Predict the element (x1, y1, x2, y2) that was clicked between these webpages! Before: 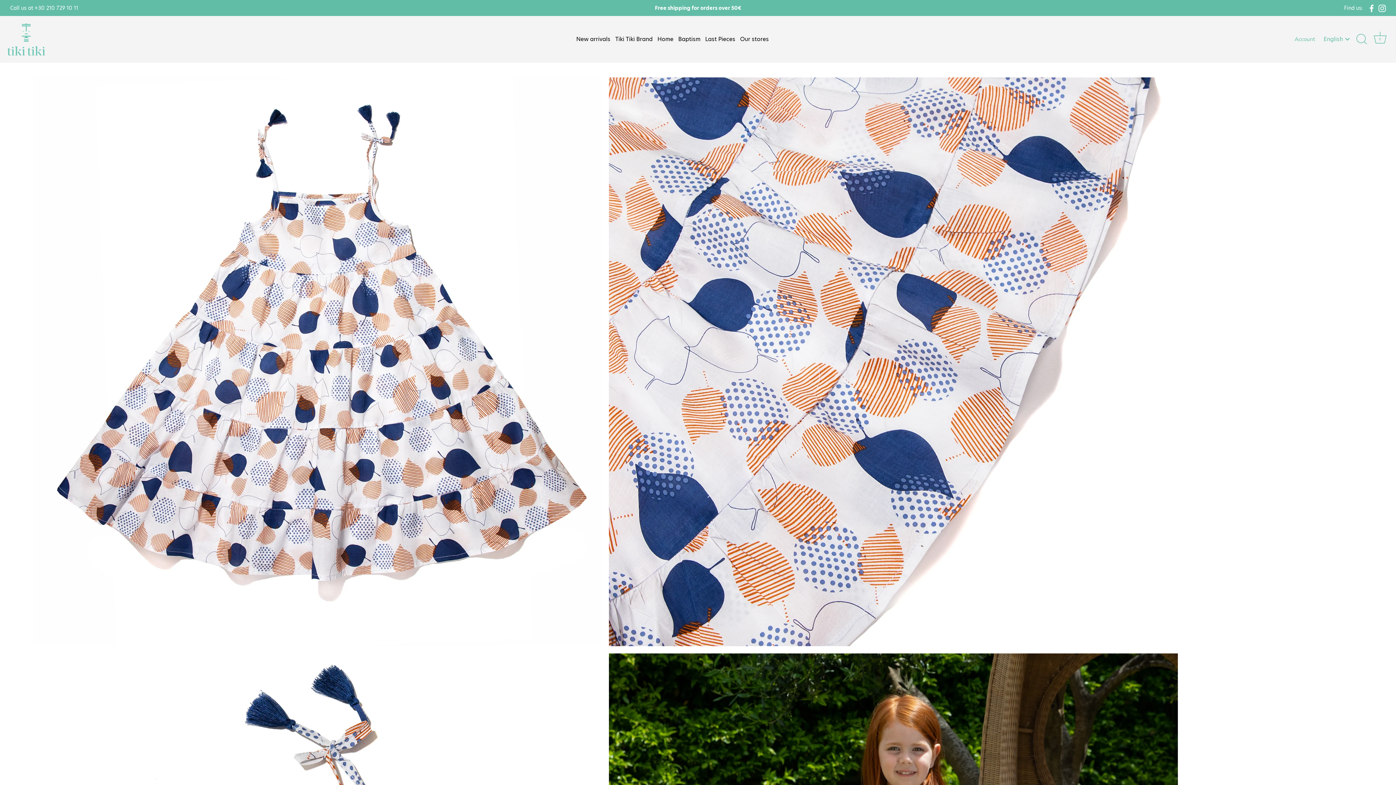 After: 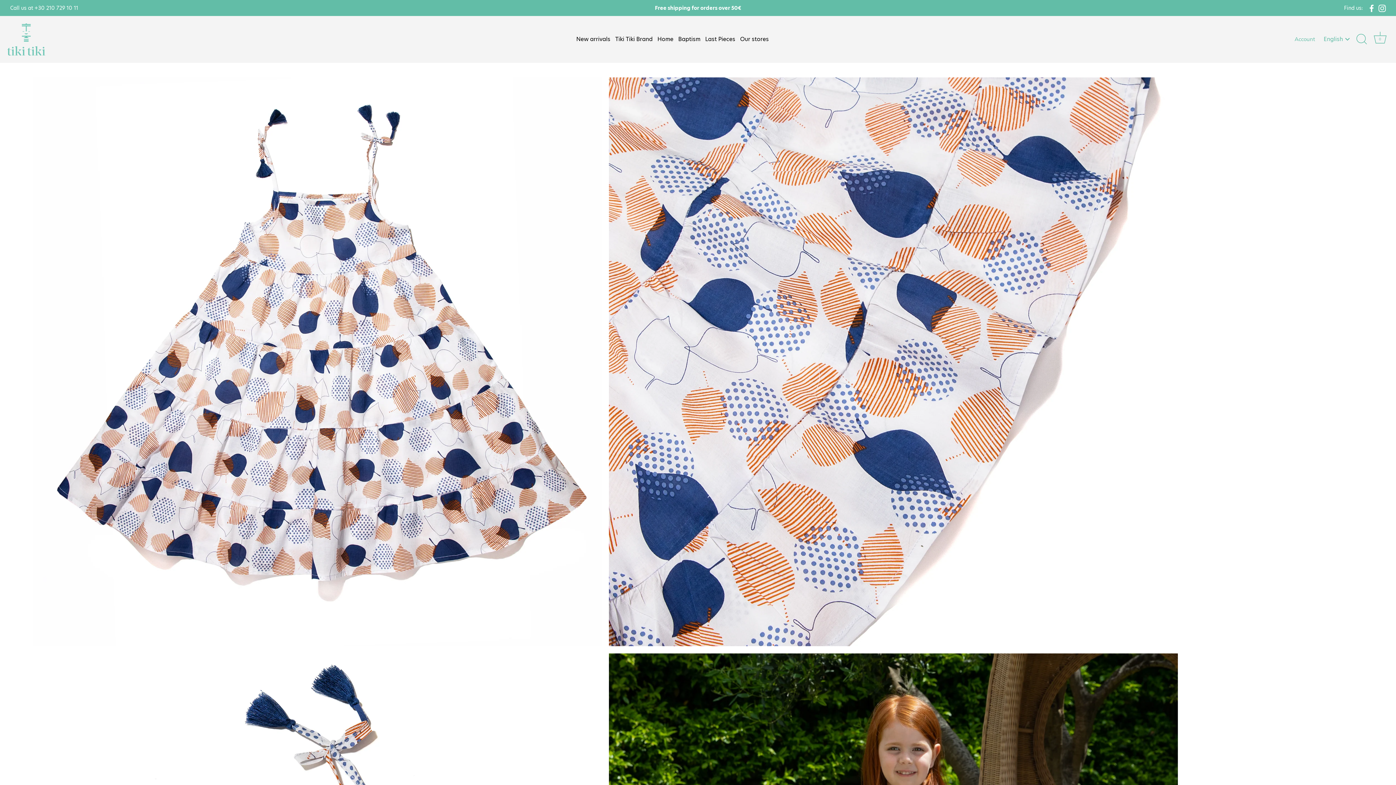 Action: label: 10Y bbox: (1251, 161, 1261, 168)